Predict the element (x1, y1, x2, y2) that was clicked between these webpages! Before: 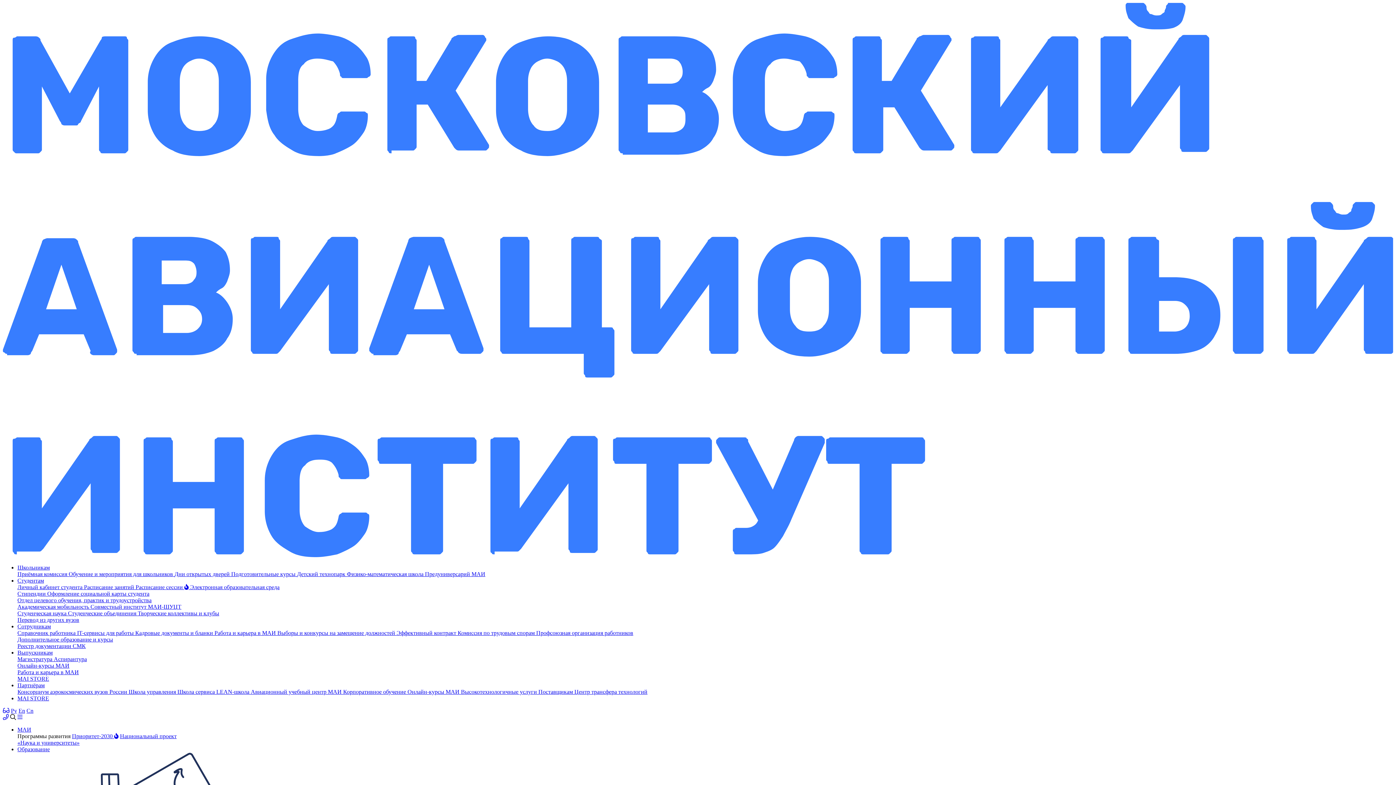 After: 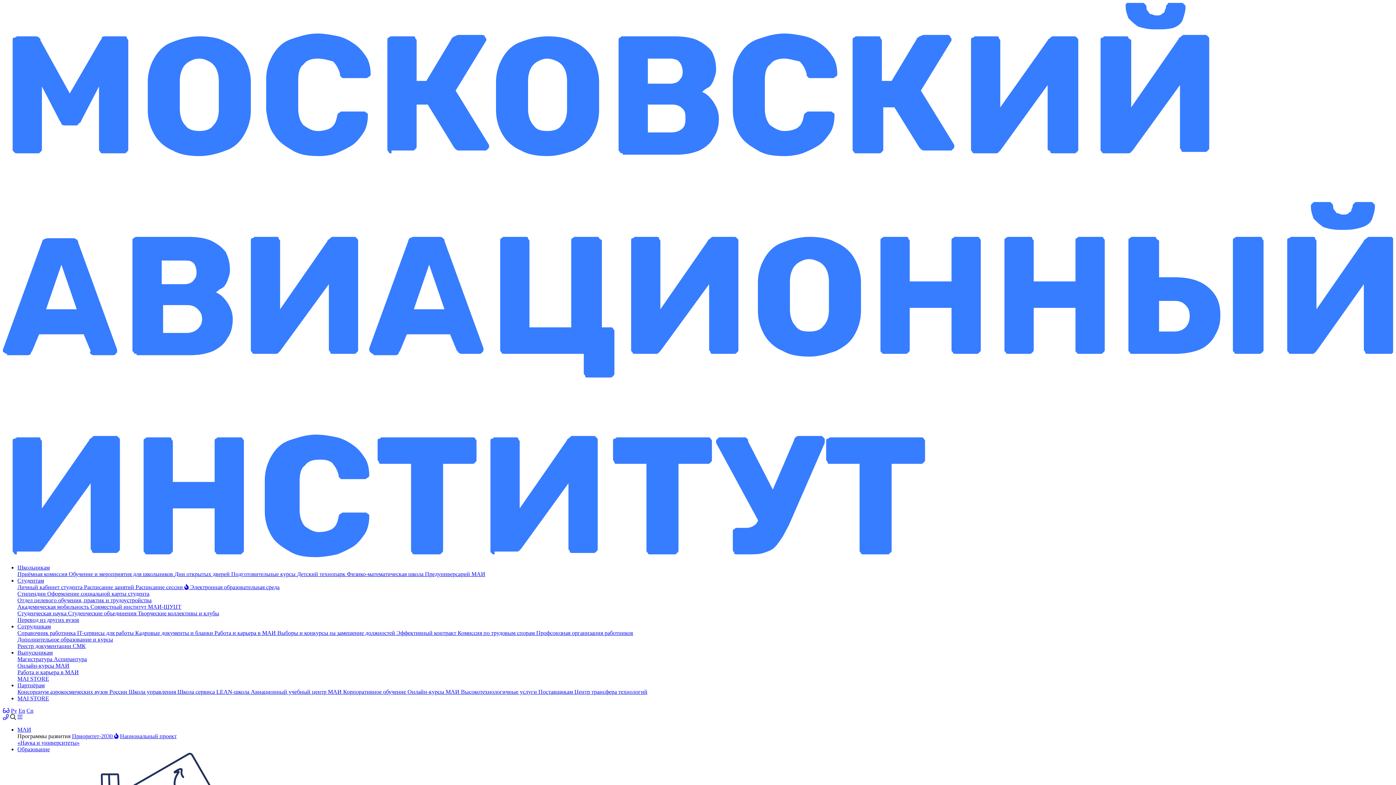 Action: label: Дополнительное образование и курсы bbox: (17, 636, 113, 642)